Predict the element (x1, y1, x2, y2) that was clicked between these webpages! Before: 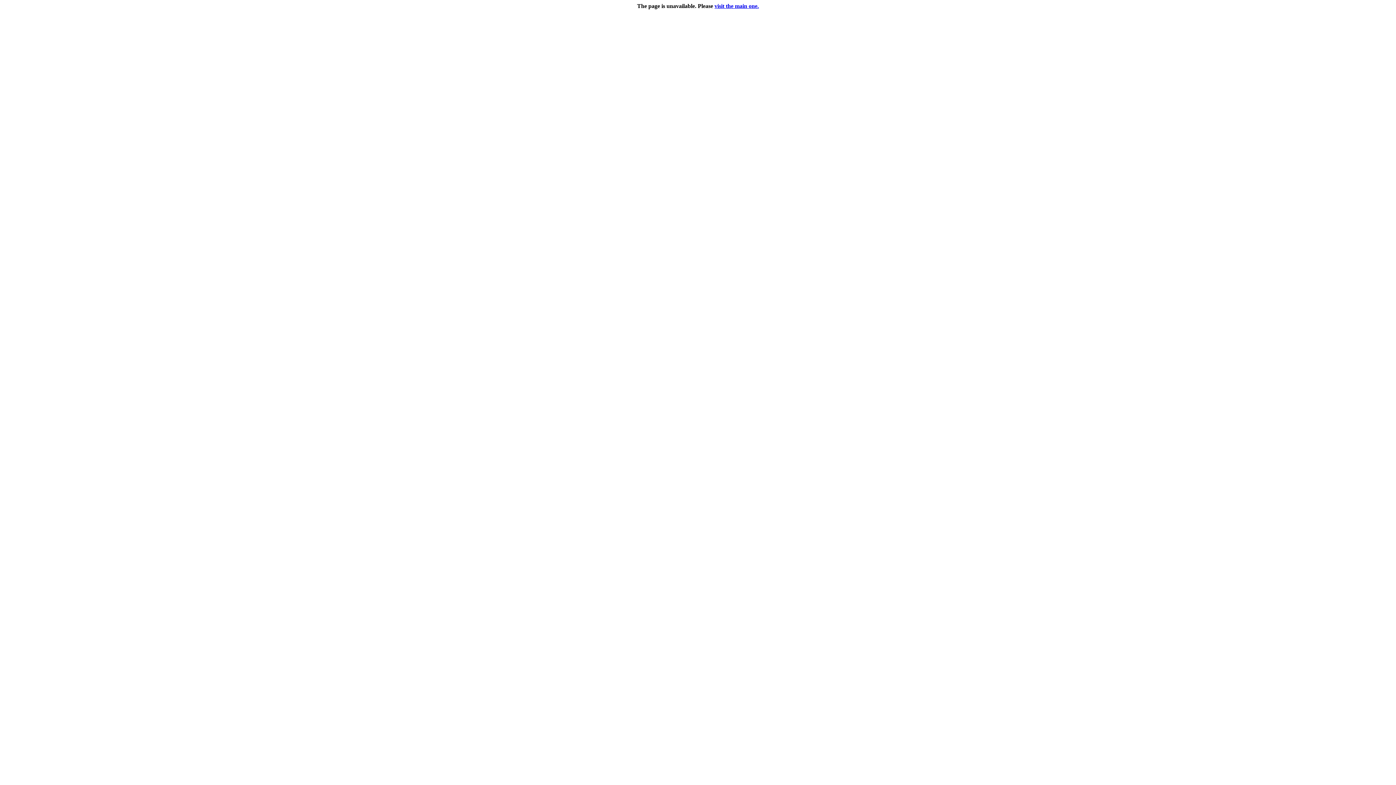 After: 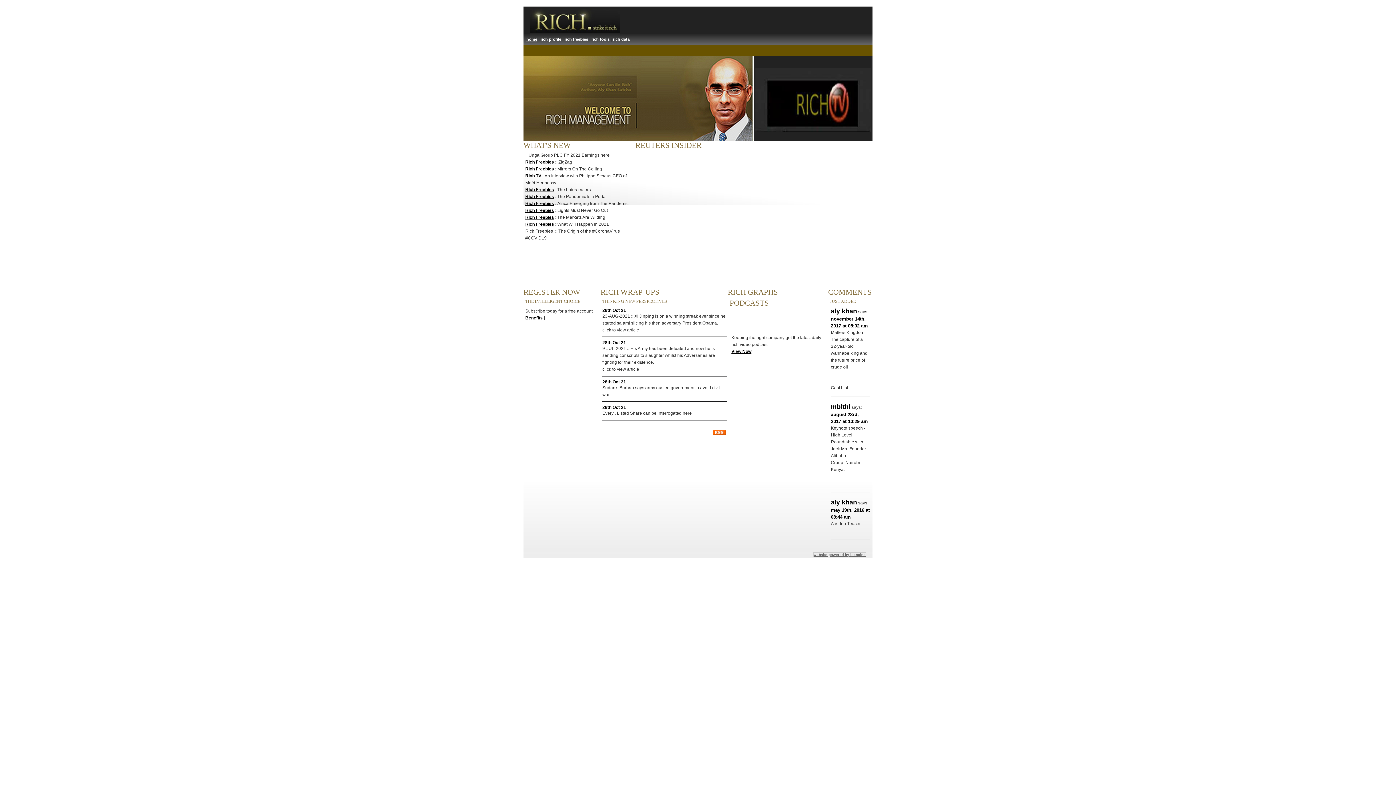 Action: bbox: (714, 2, 759, 9) label: visit the main one.